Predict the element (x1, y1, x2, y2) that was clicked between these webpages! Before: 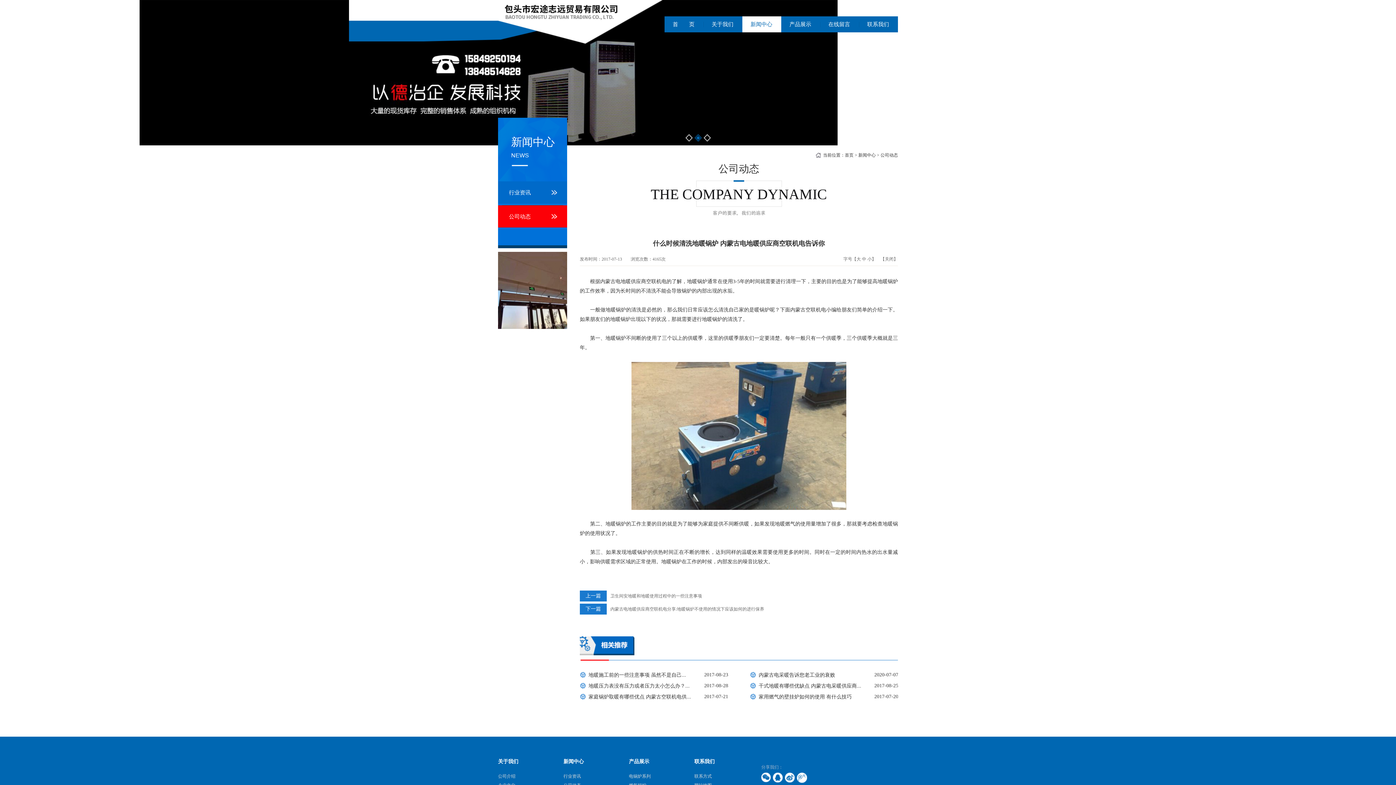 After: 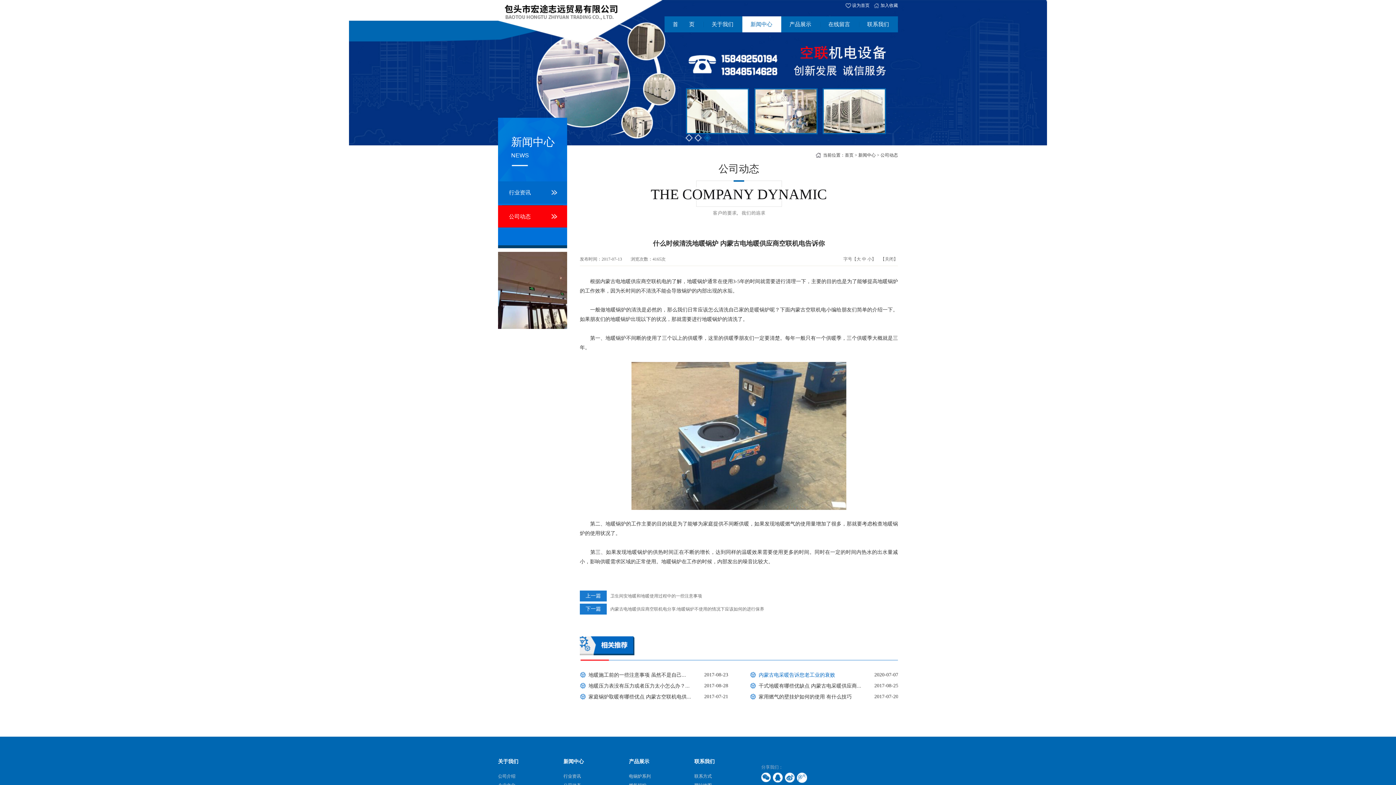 Action: bbox: (758, 669, 835, 680) label: 内蒙古电采暖告诉您老工业的衰败